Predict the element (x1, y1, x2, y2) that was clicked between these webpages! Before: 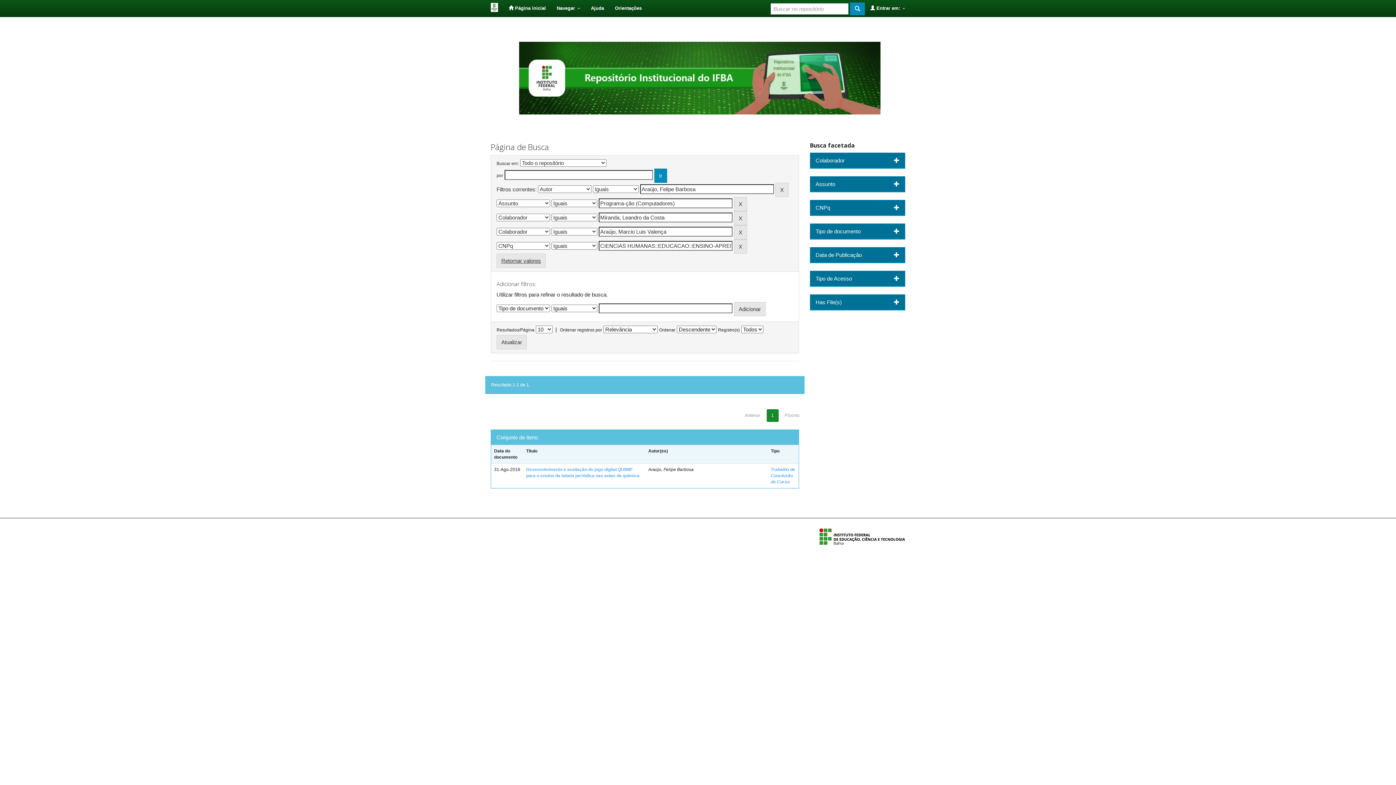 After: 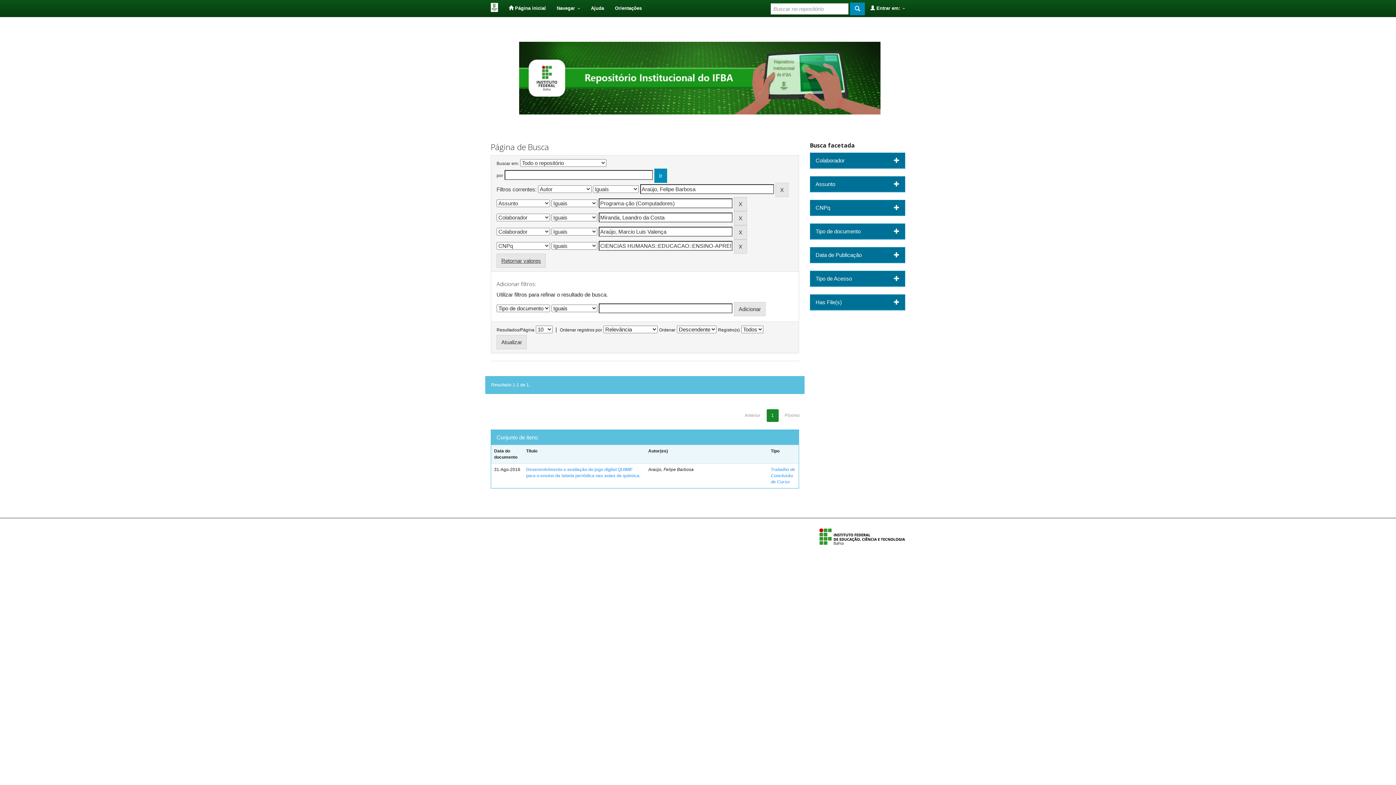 Action: bbox: (490, 74, 880, 80)